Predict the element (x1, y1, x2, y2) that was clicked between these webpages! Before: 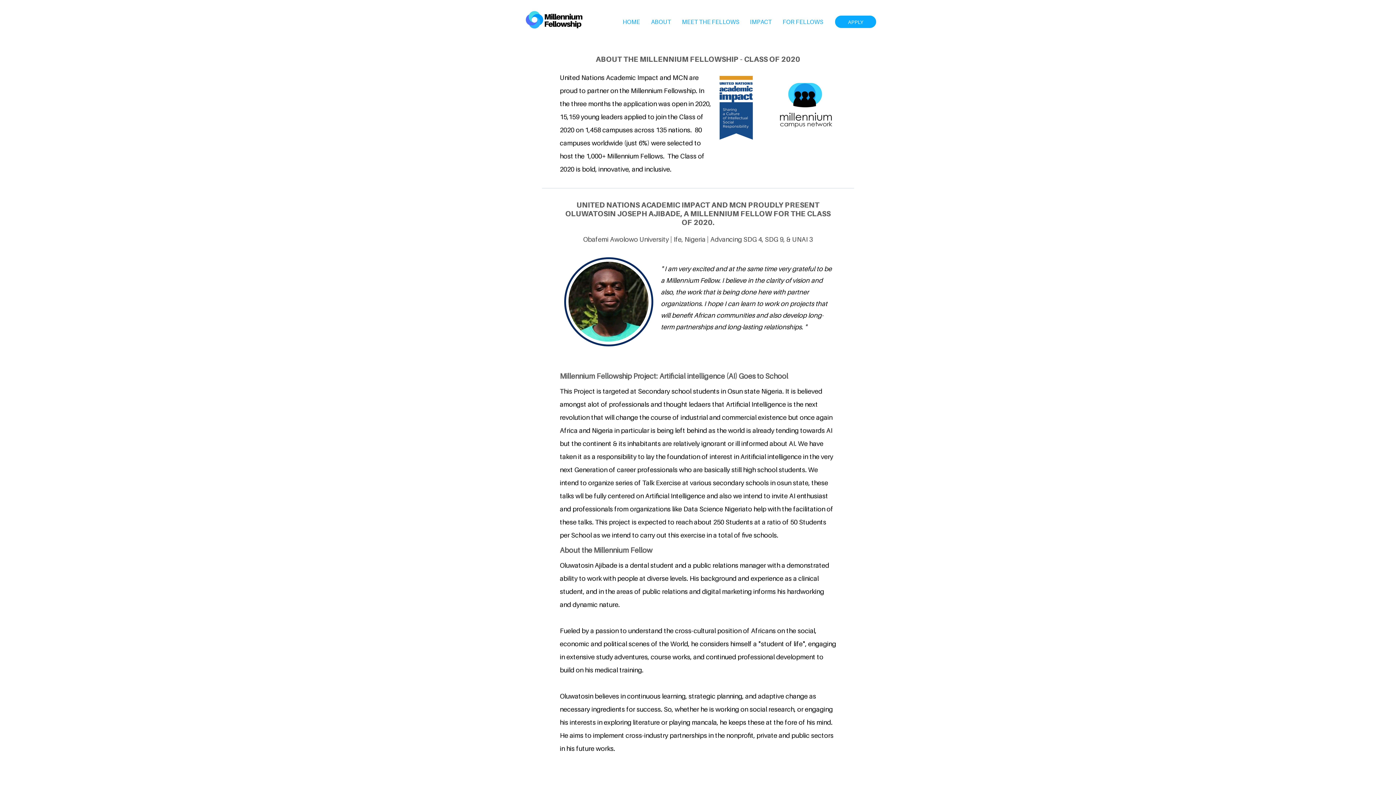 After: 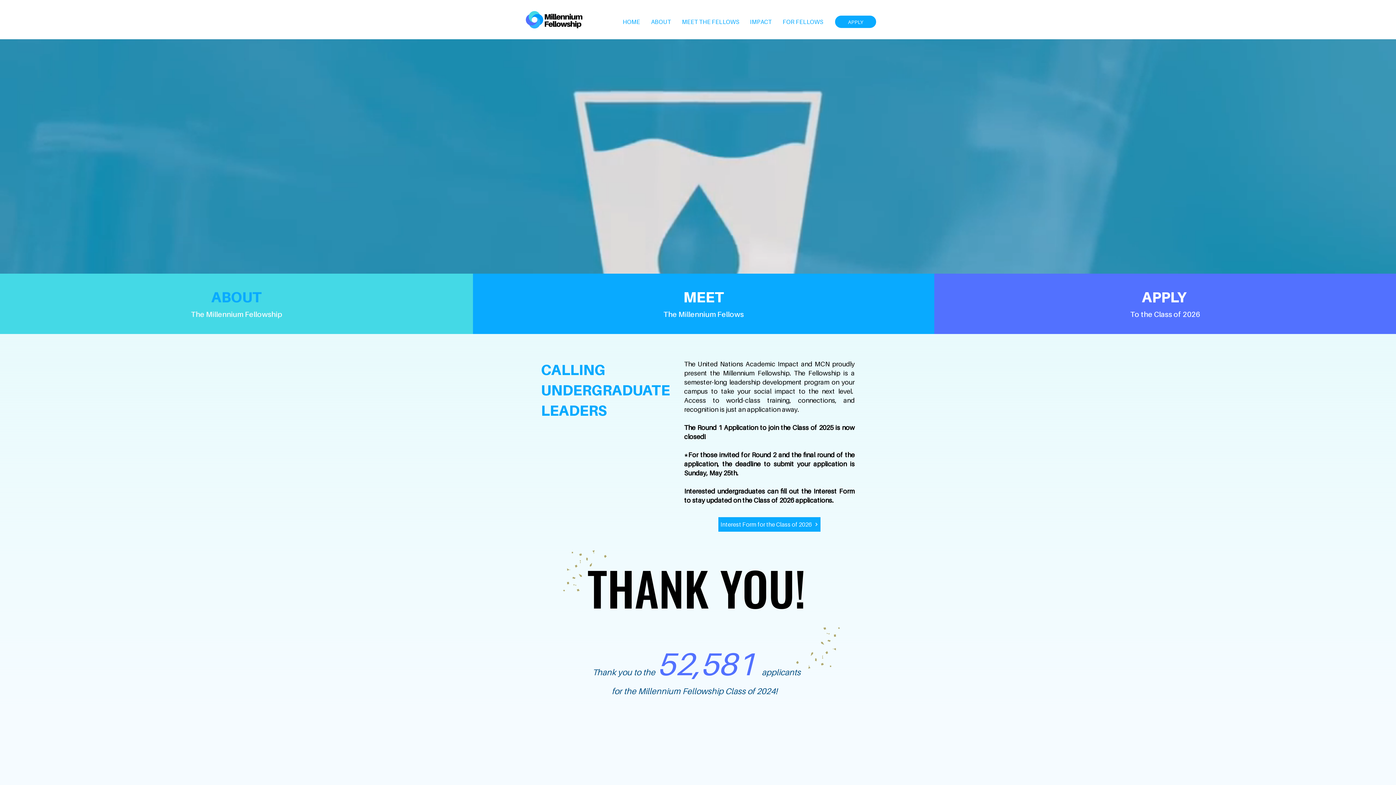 Action: label: HOME bbox: (617, 12, 645, 30)